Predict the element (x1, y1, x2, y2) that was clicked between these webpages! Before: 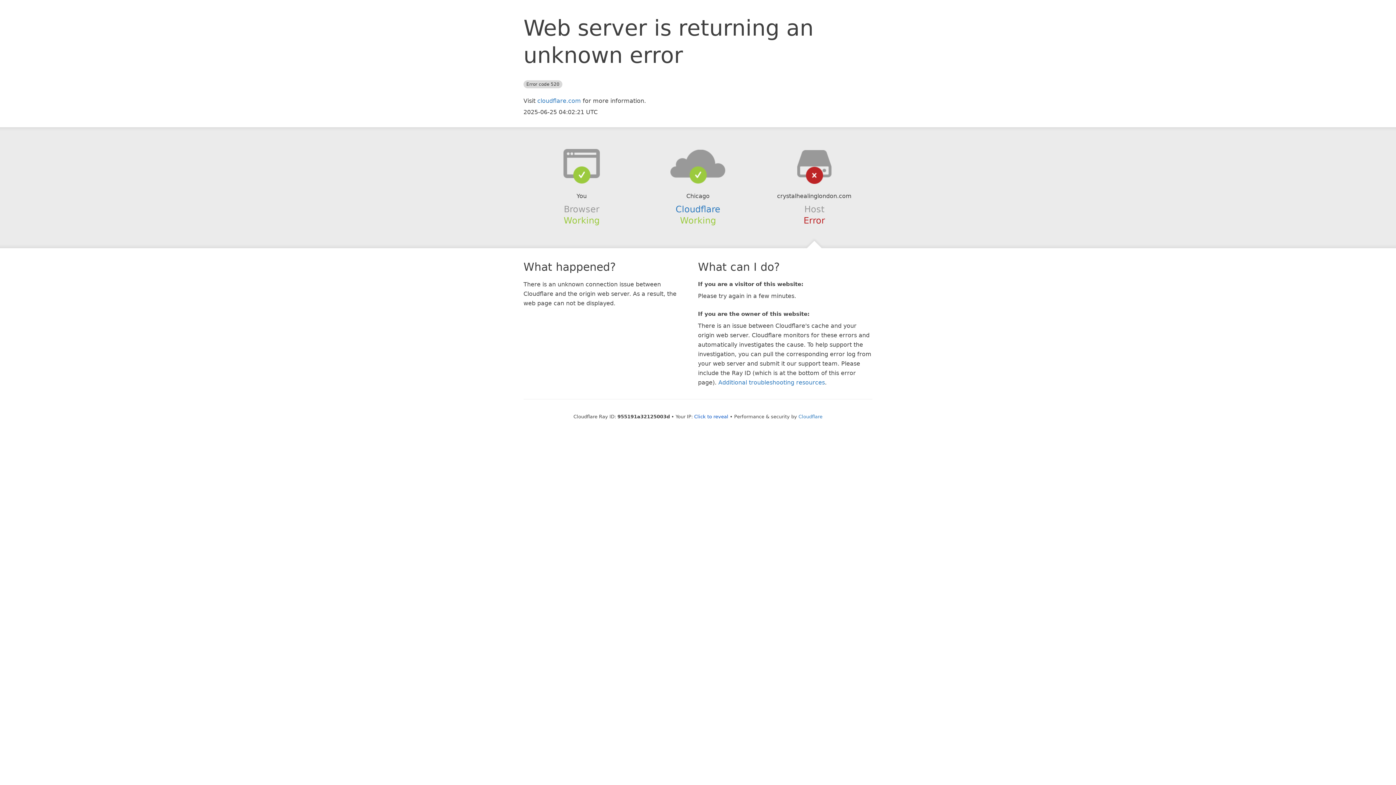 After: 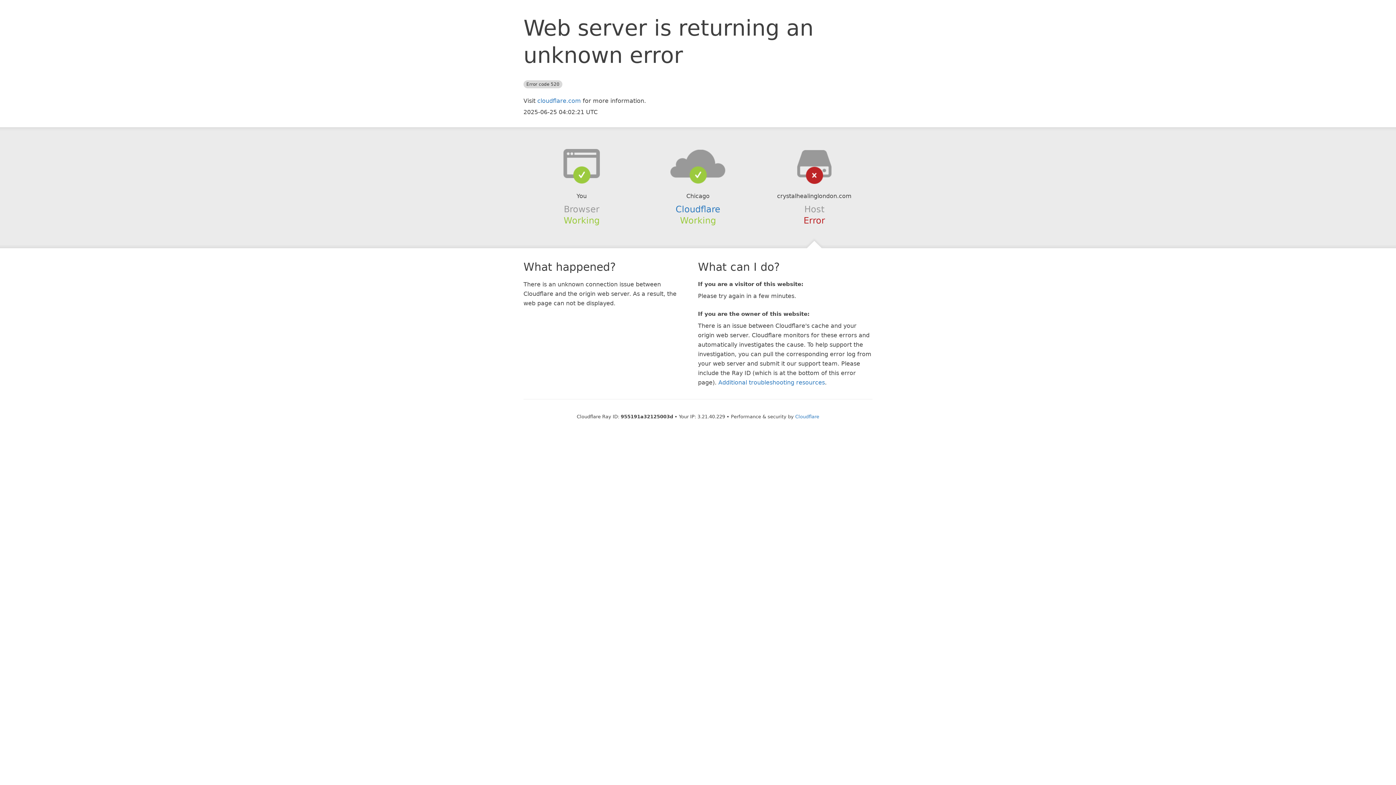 Action: label: Click to reveal bbox: (694, 414, 728, 419)